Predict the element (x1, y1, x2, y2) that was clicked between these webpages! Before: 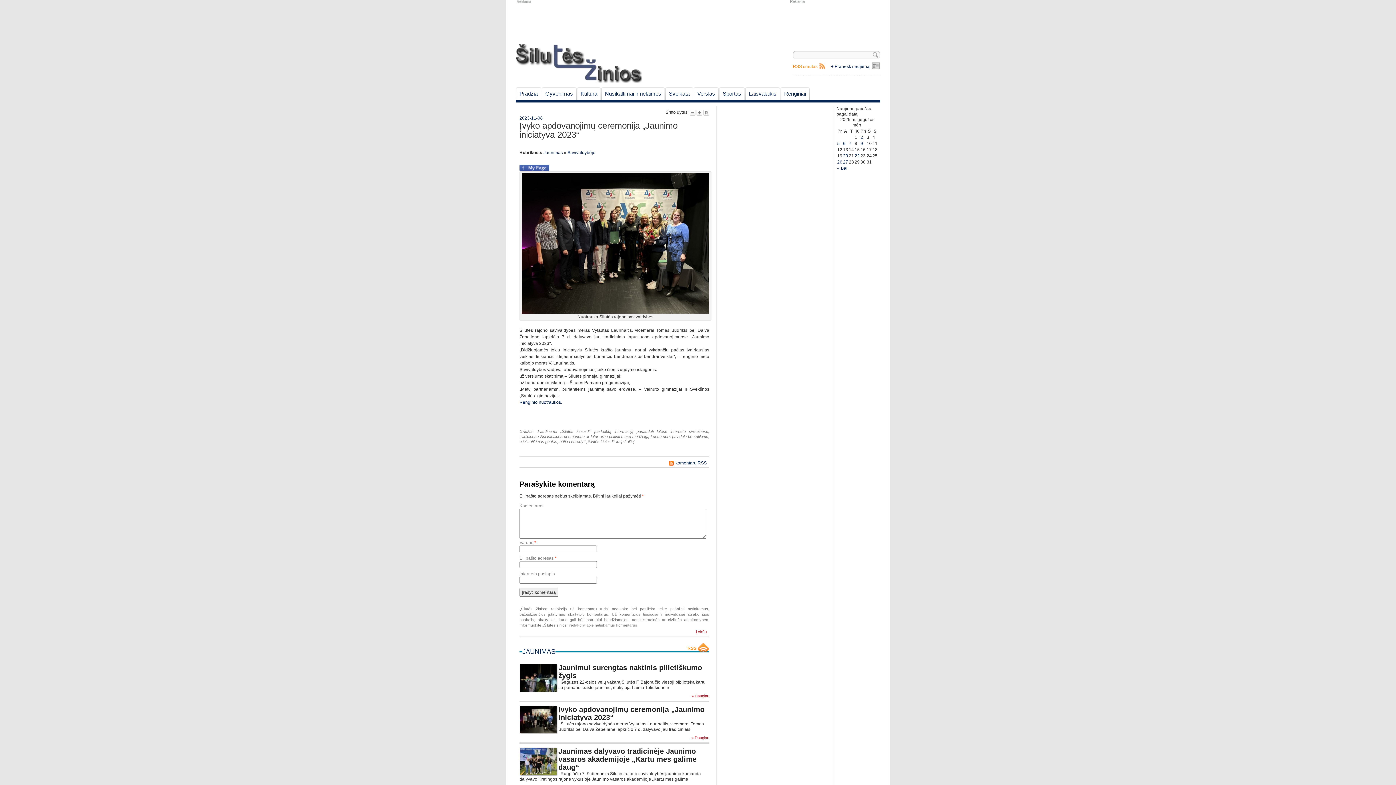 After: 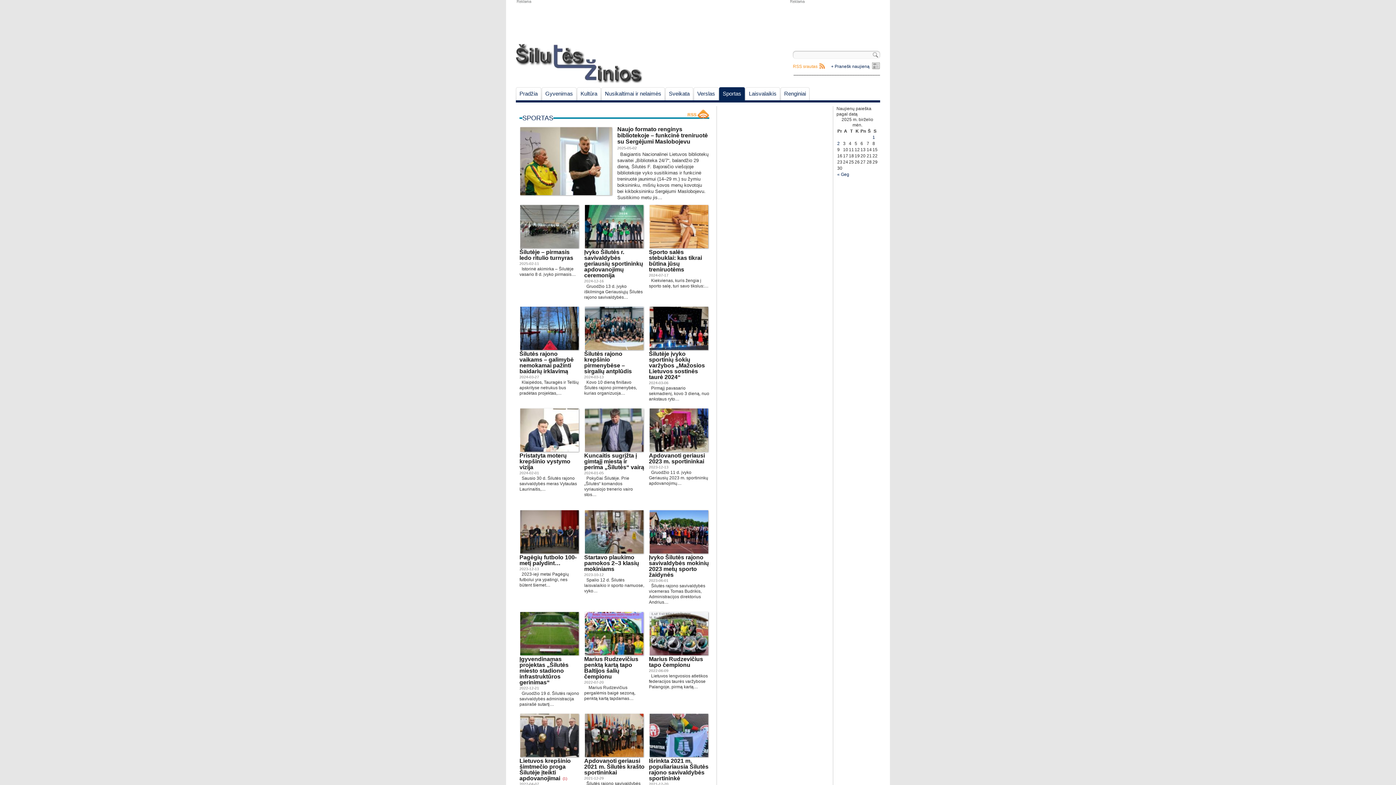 Action: label: Sportas bbox: (722, 87, 745, 100)